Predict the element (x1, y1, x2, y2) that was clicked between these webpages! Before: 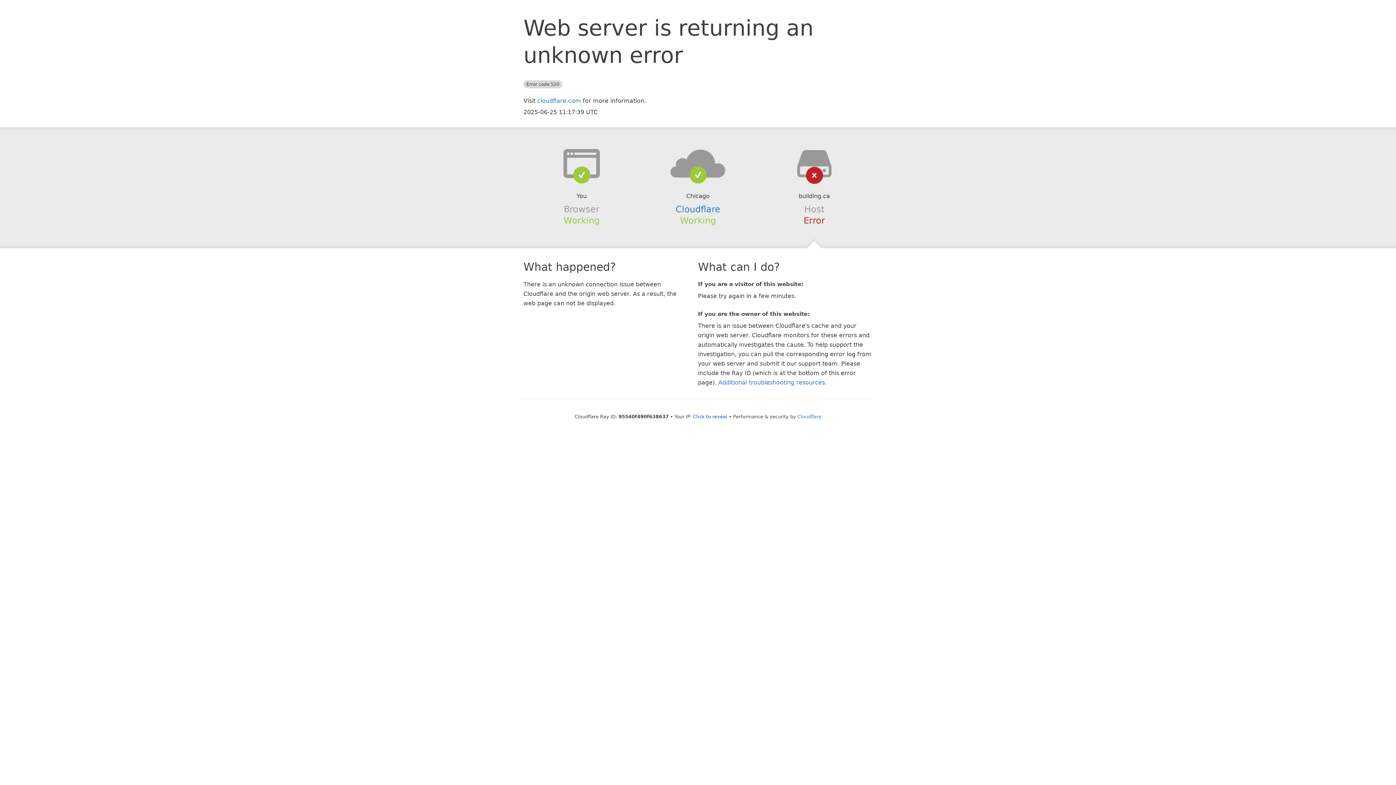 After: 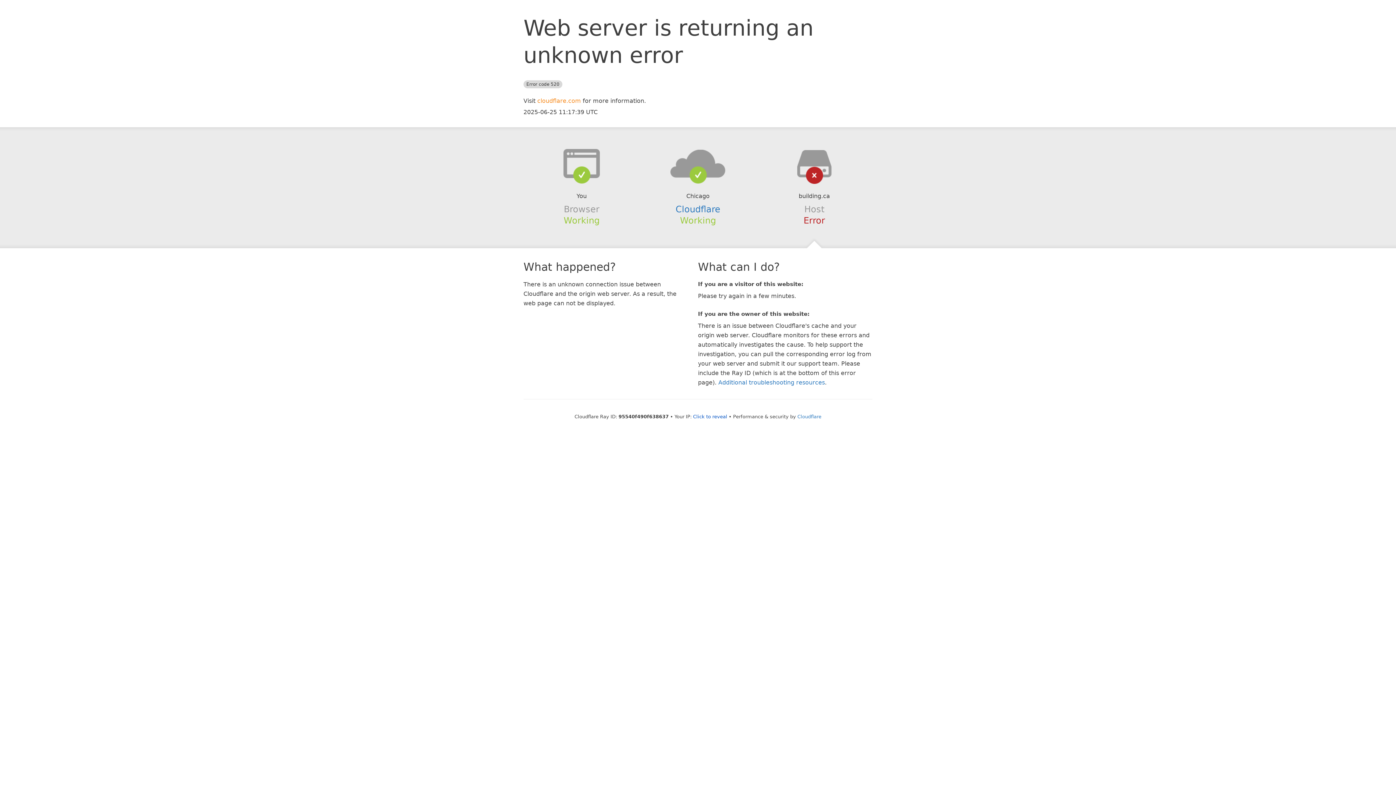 Action: label: cloudflare.com bbox: (537, 97, 581, 104)